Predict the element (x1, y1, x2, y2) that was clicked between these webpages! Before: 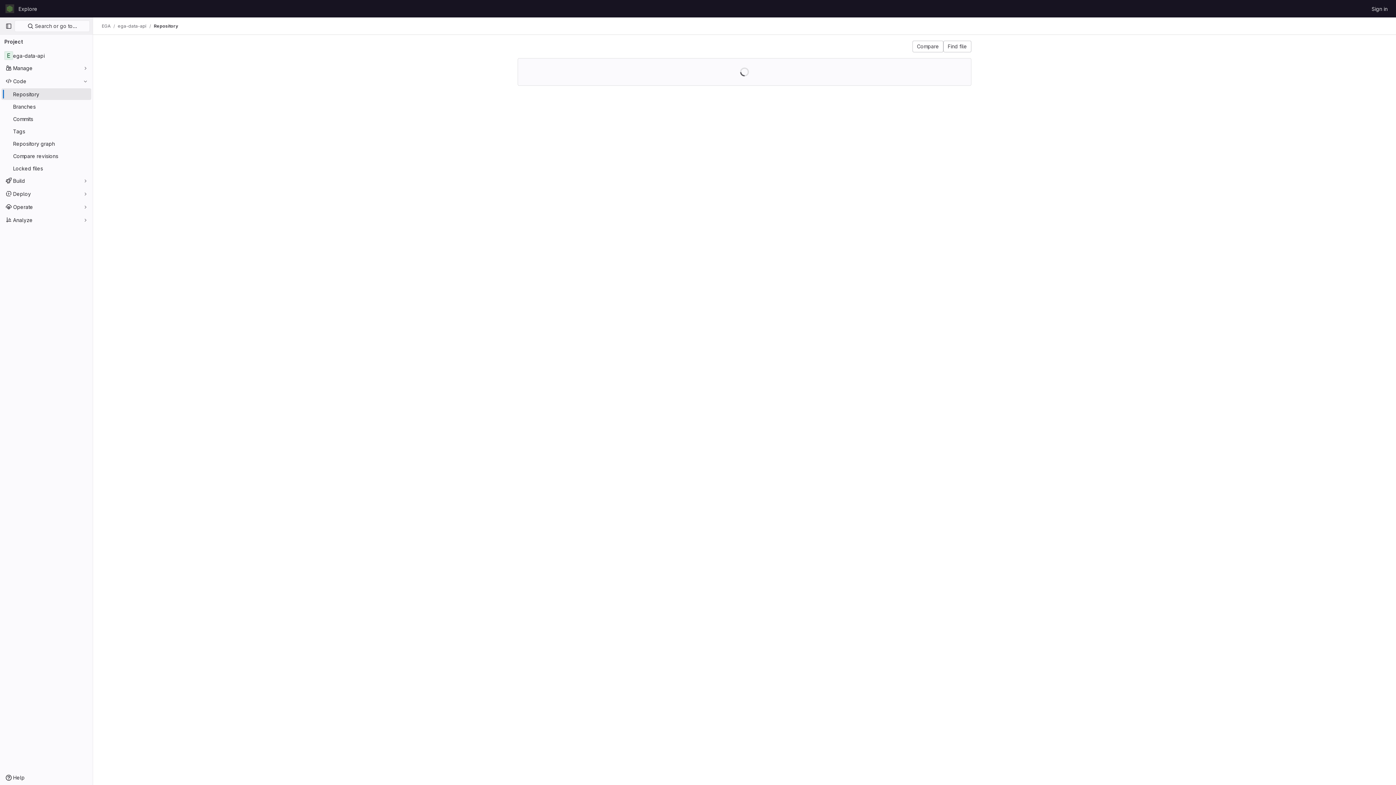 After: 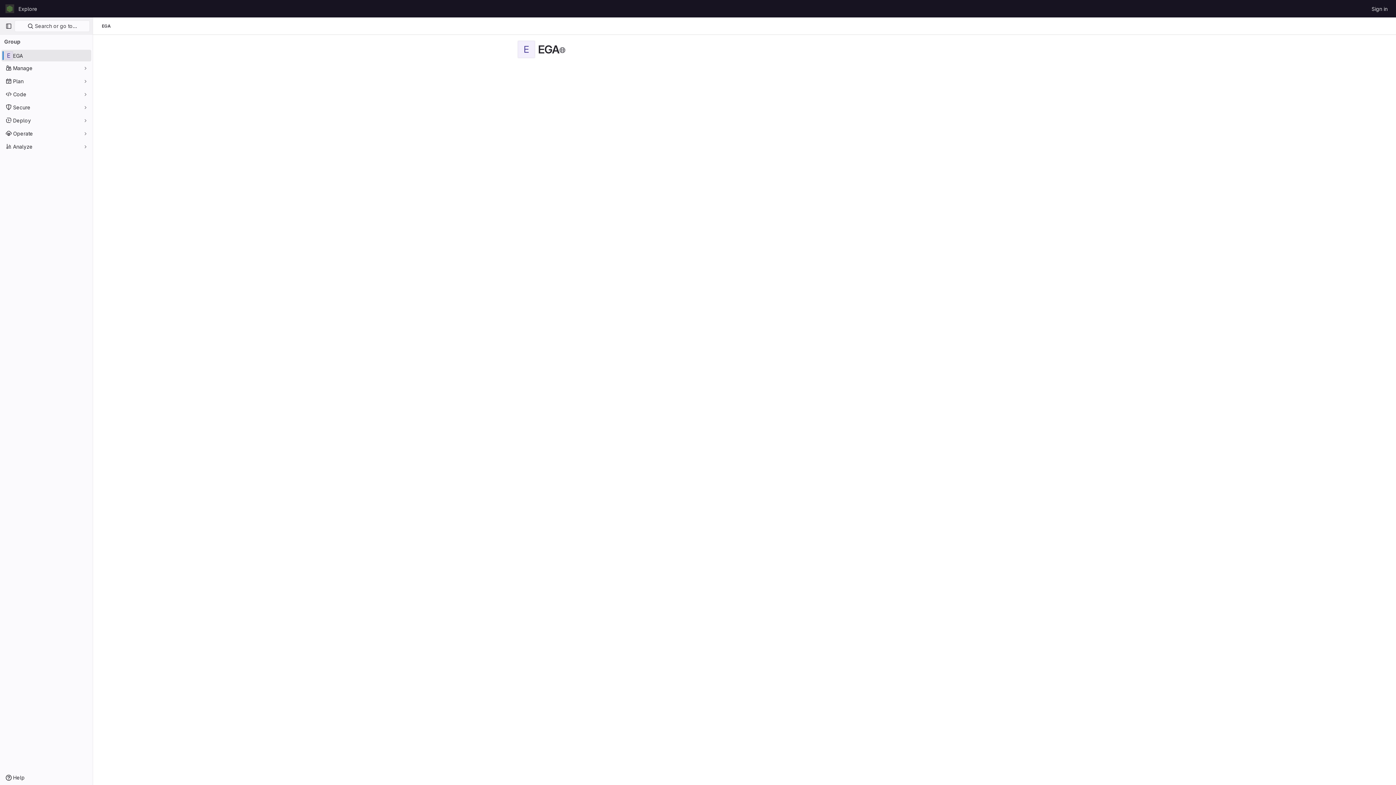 Action: label: EGA bbox: (101, 23, 110, 29)